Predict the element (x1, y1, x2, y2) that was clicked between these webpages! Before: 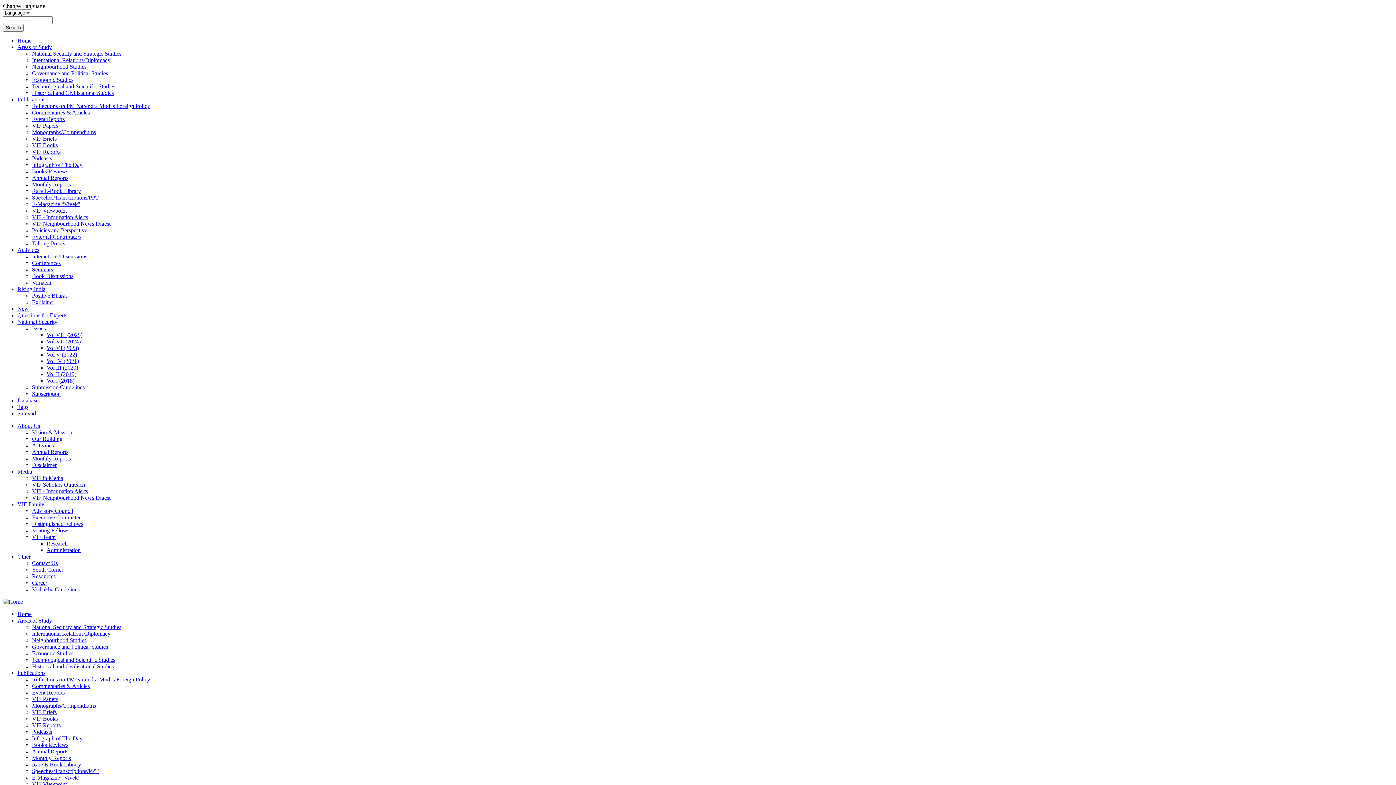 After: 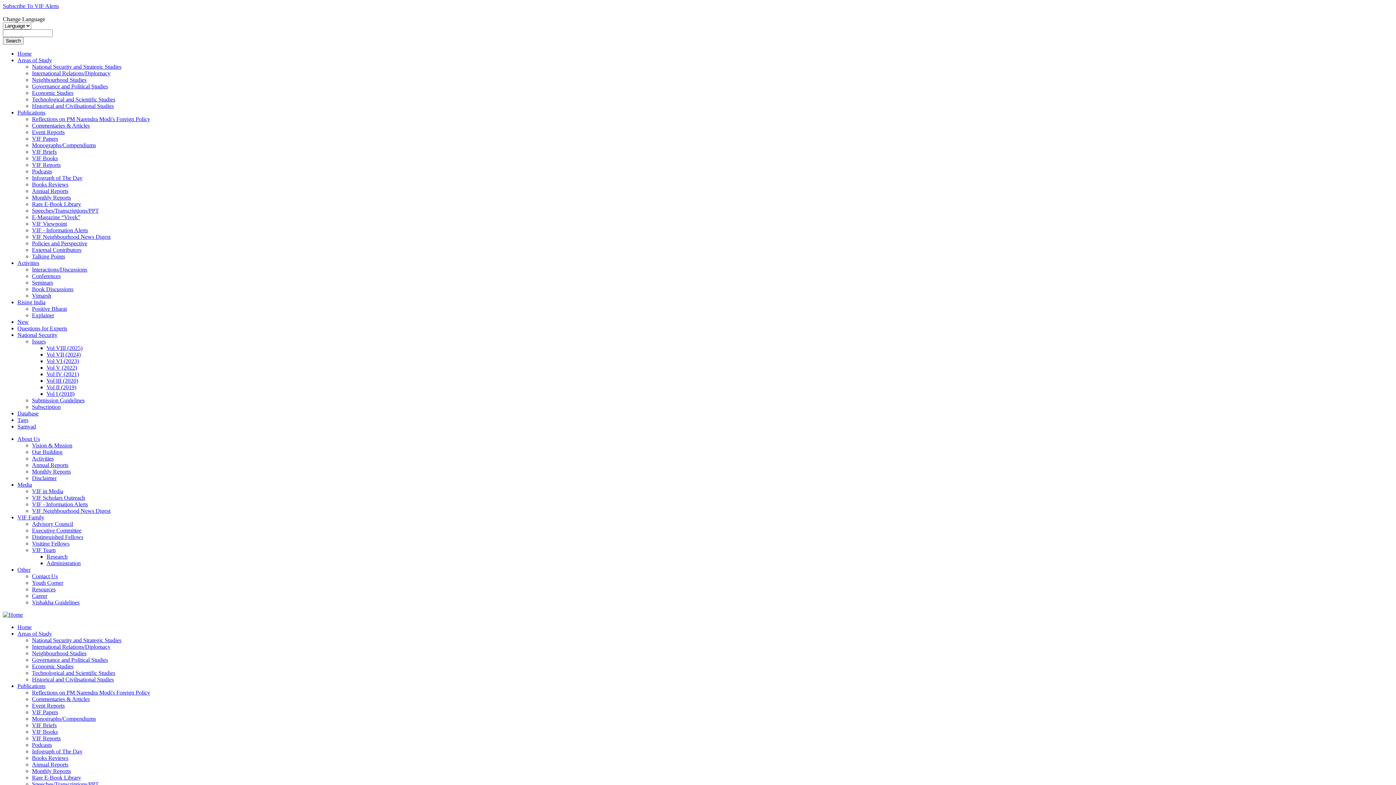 Action: bbox: (2, 598, 22, 605)